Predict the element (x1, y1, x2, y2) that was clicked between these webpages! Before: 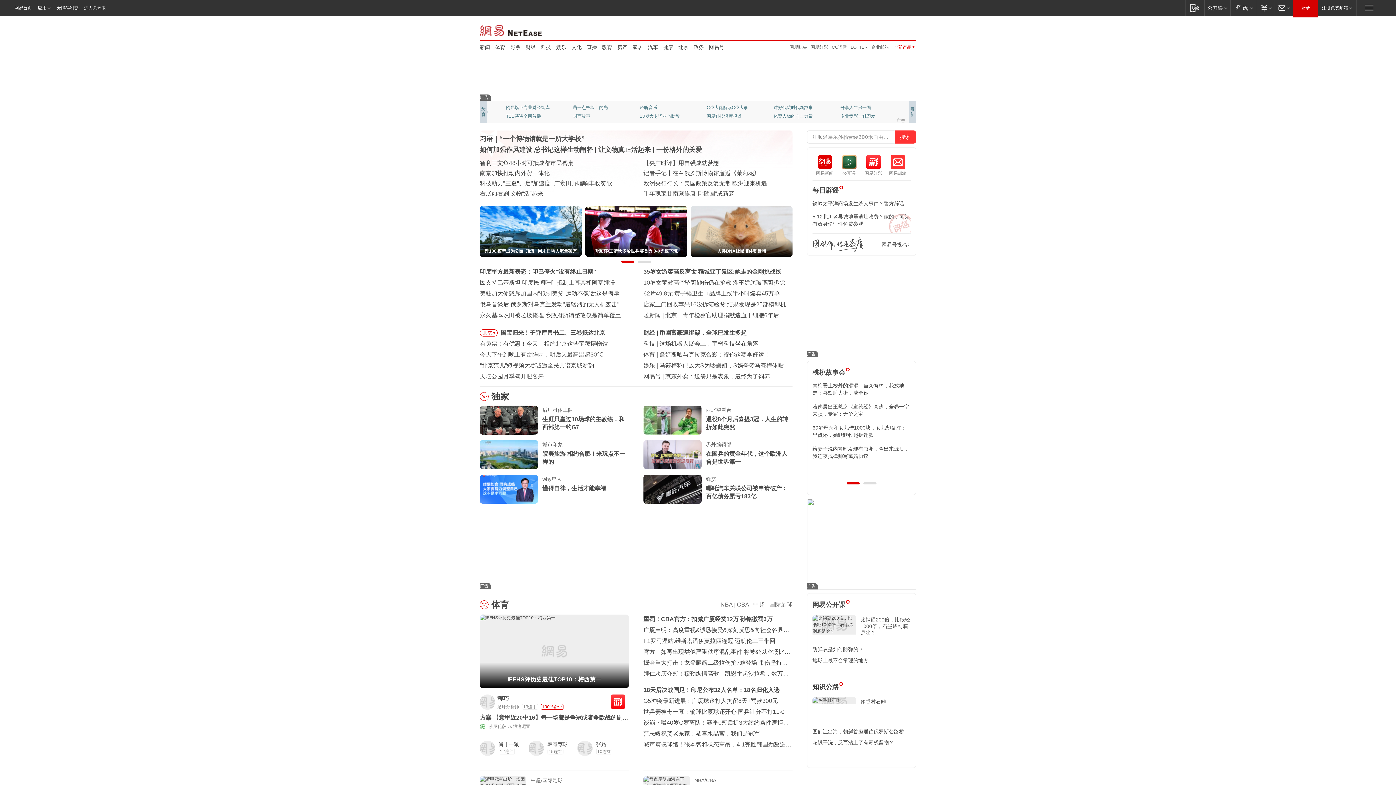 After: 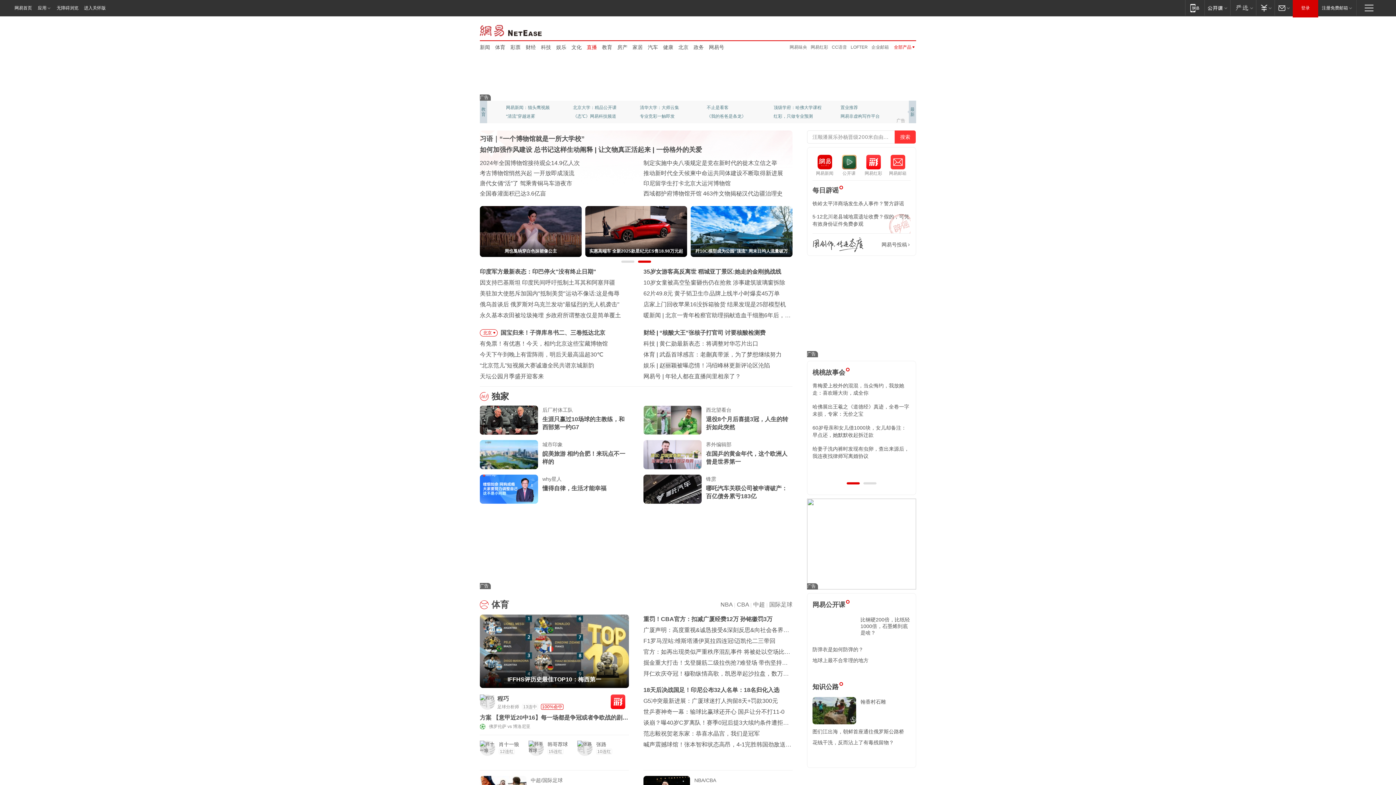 Action: label: 直播 bbox: (586, 43, 597, 50)